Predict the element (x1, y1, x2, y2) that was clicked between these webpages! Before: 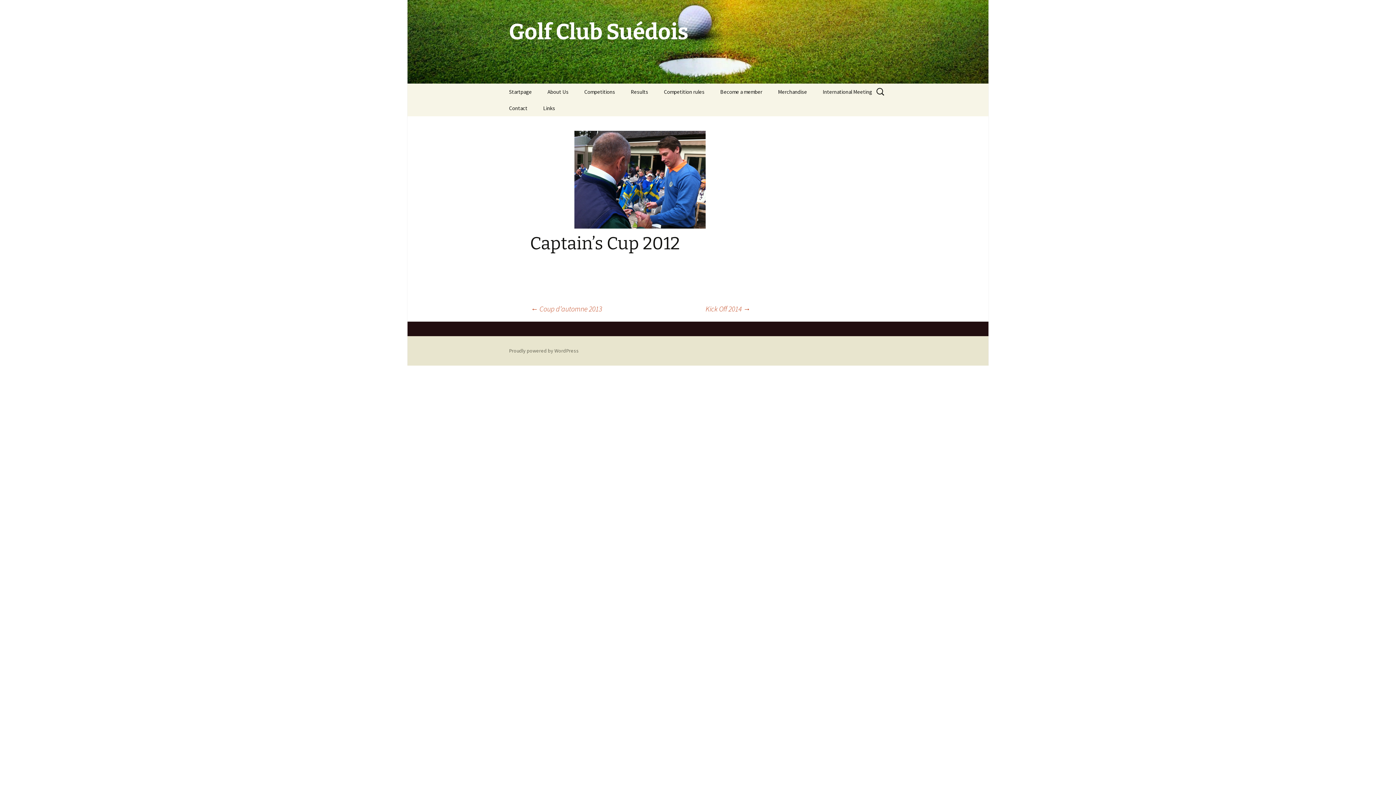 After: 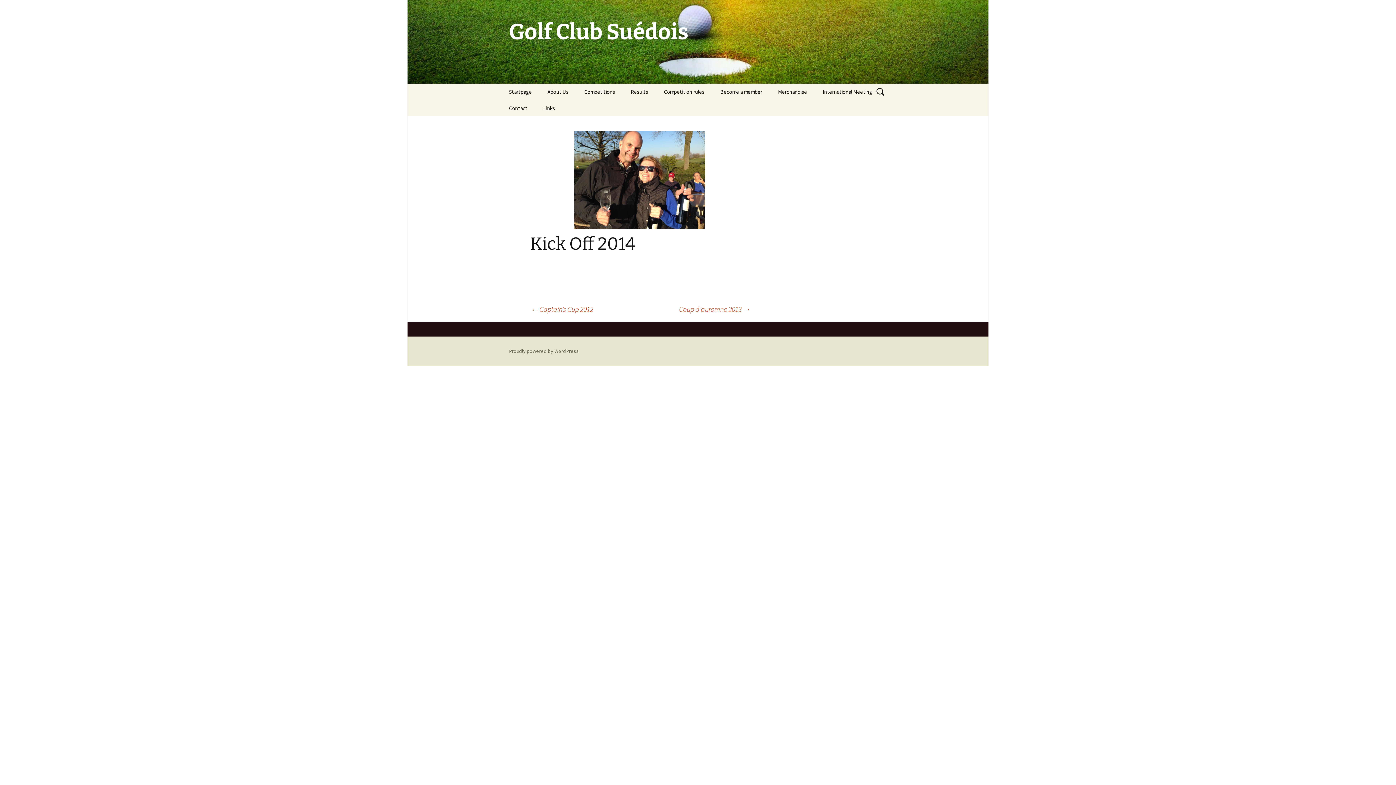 Action: bbox: (705, 303, 750, 314) label: Kick Off 2014 →